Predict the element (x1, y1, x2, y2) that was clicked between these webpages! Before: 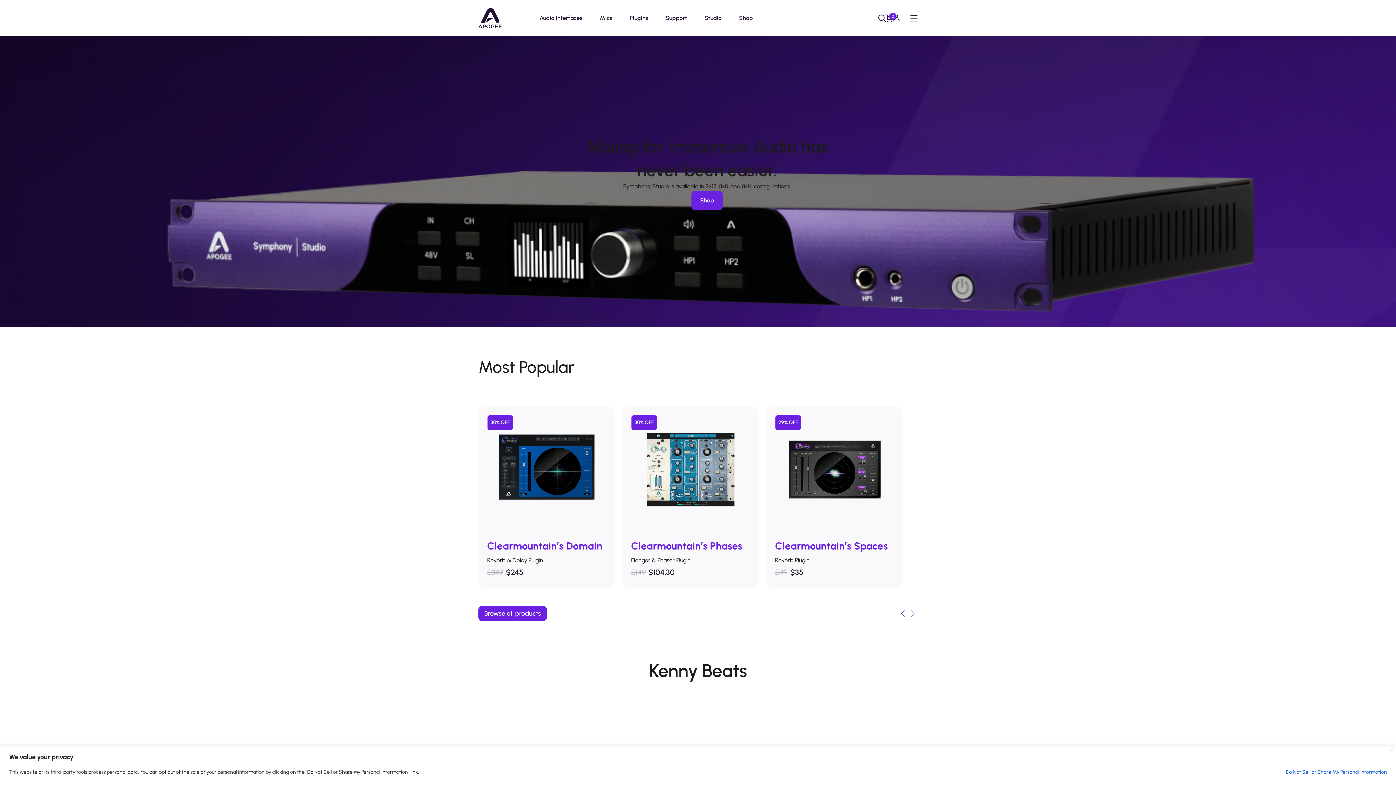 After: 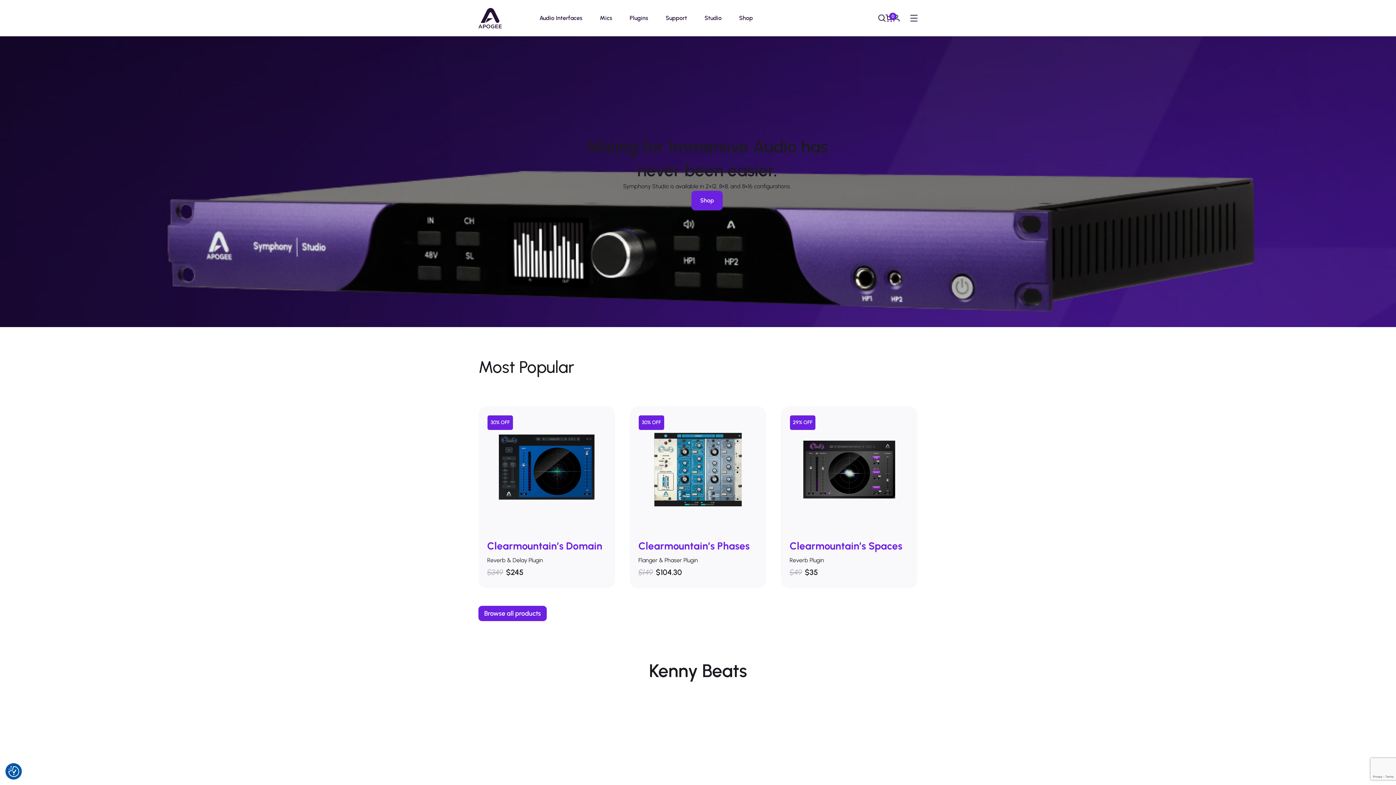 Action: bbox: (1389, 748, 1393, 751) label: Close